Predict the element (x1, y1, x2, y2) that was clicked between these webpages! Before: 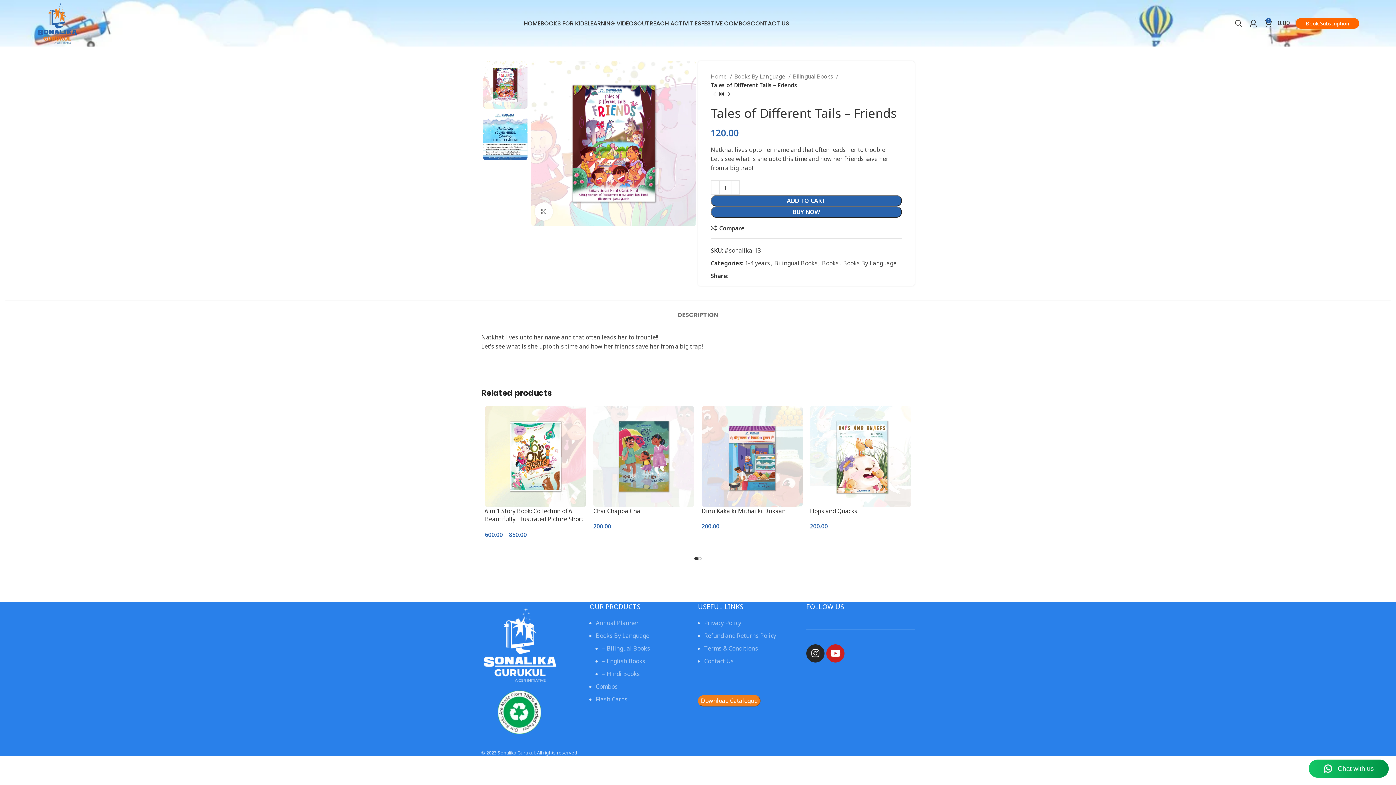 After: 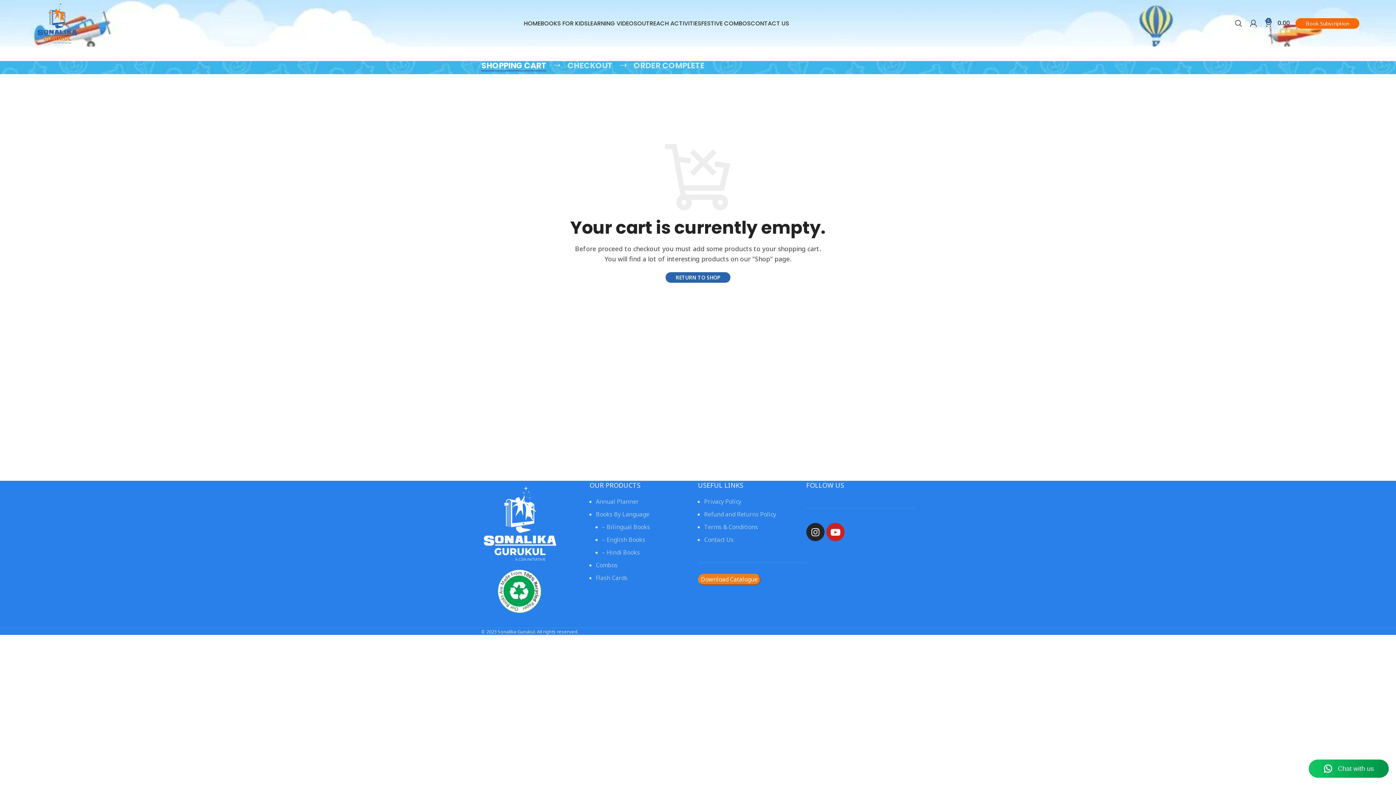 Action: label: 0
₹0.00 bbox: (1265, 16, 1290, 30)